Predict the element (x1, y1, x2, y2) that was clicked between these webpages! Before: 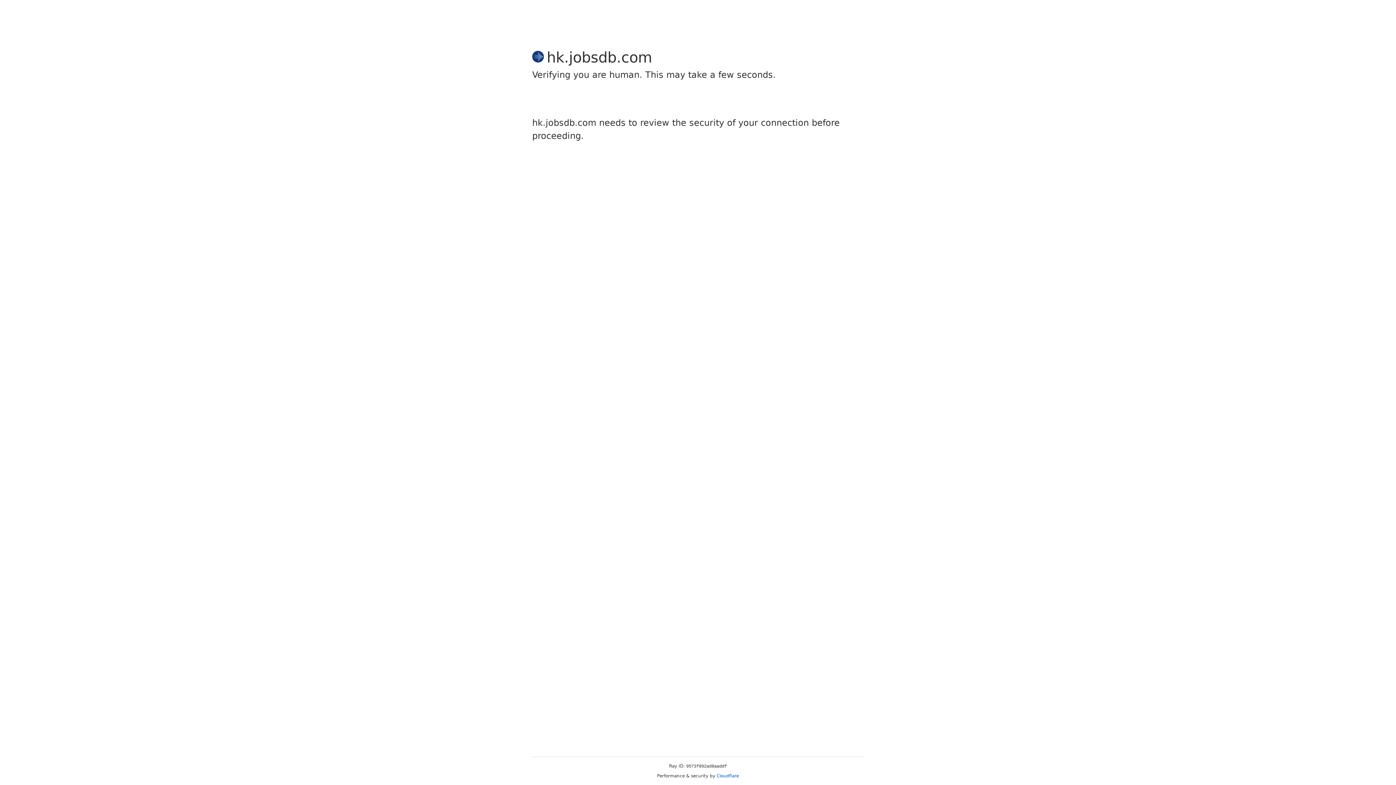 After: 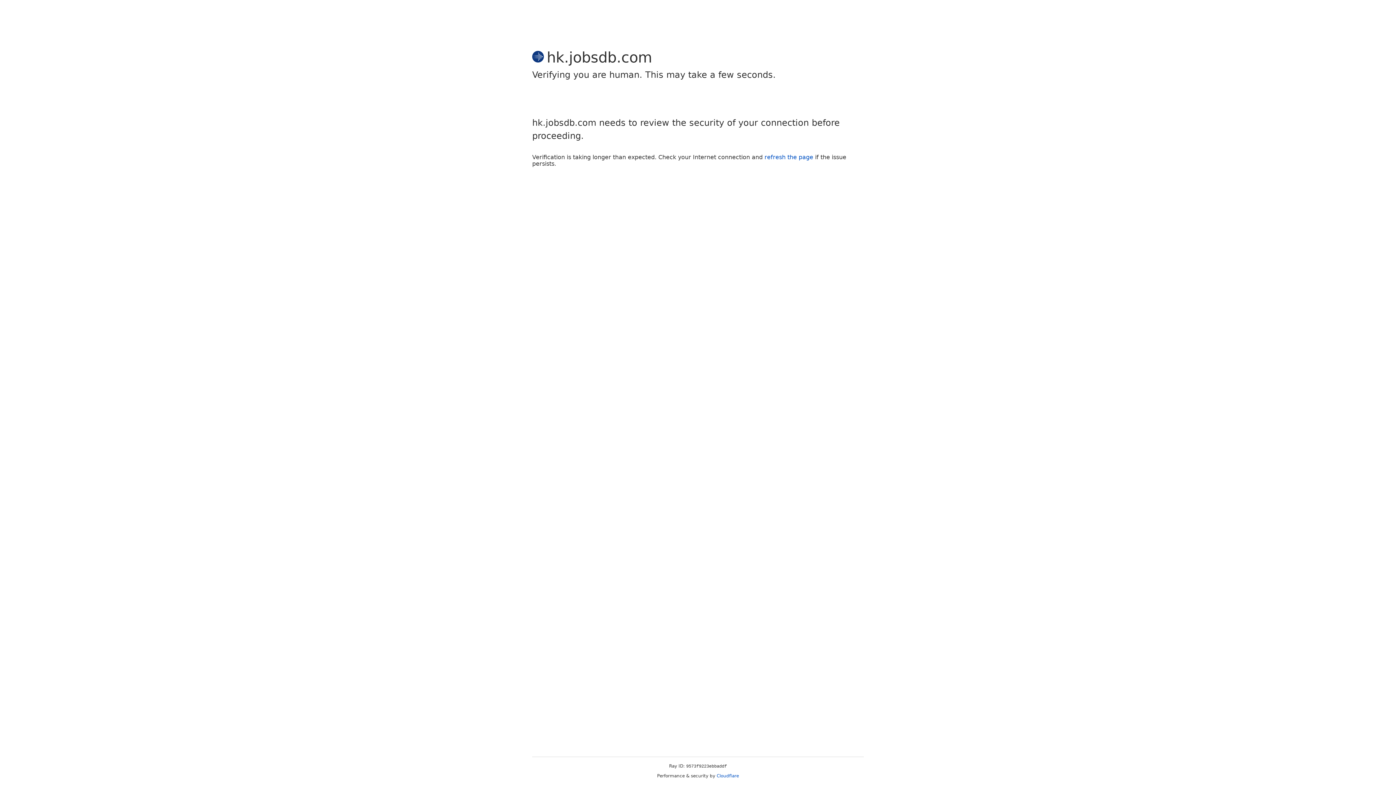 Action: label: Cloudflare bbox: (716, 773, 739, 778)